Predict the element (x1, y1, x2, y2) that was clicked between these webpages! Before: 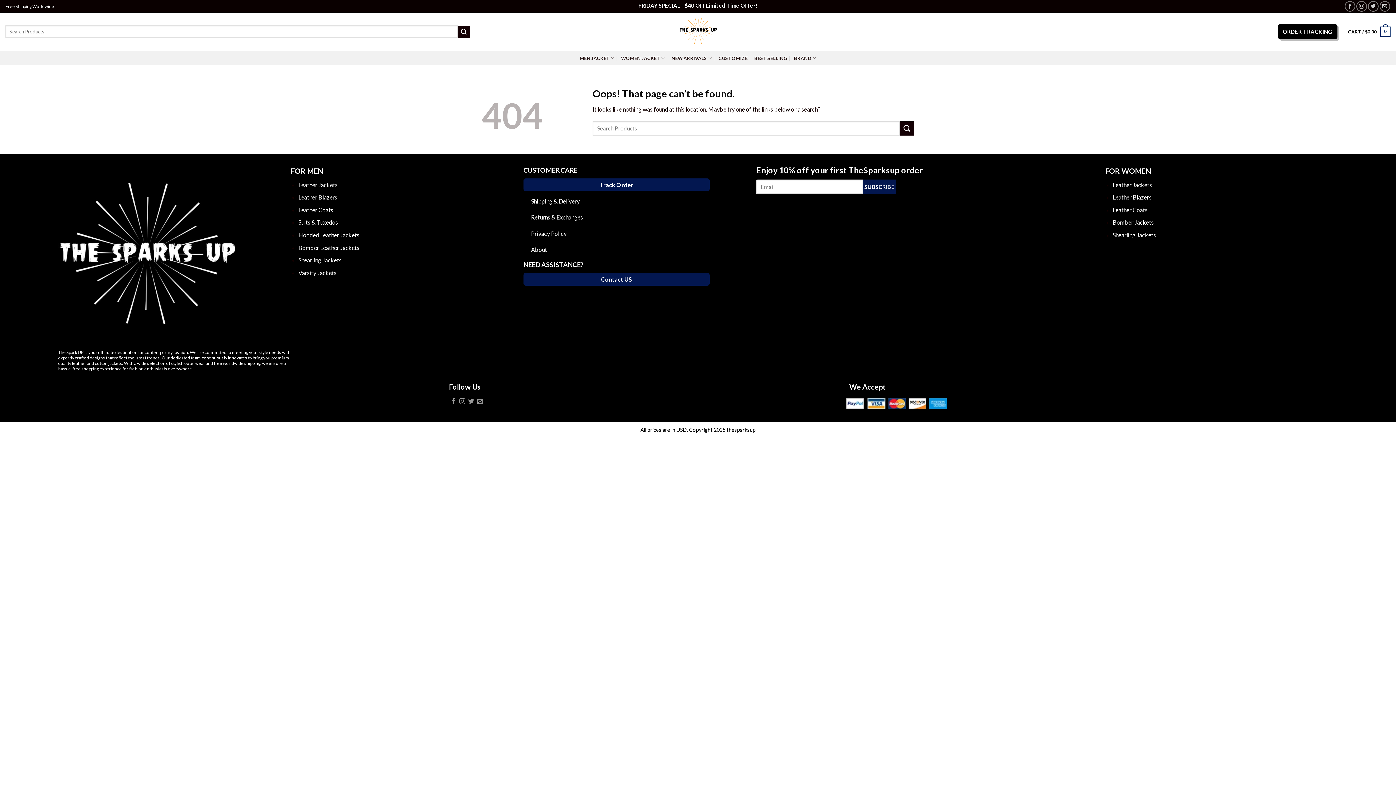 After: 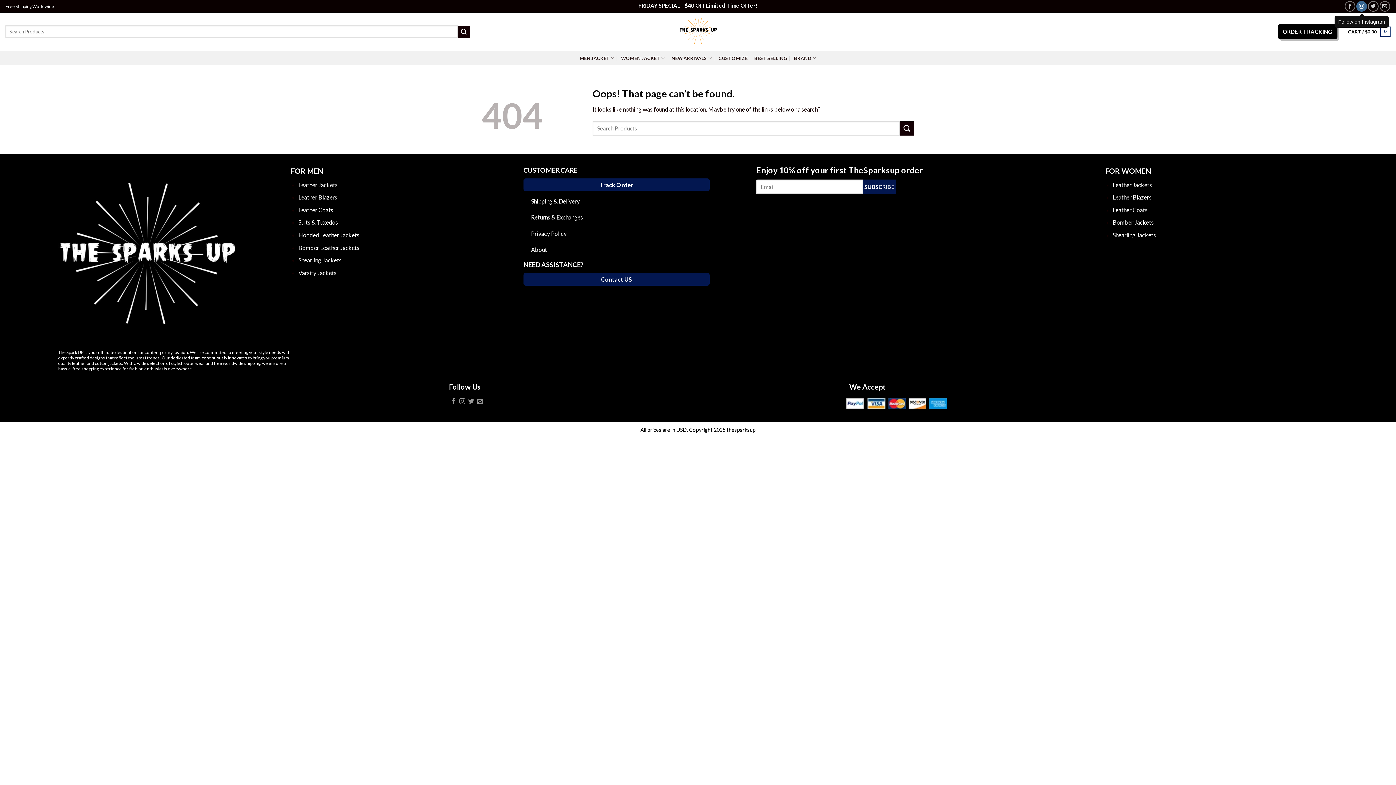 Action: label: Follow on Instagram bbox: (1356, 0, 1367, 11)